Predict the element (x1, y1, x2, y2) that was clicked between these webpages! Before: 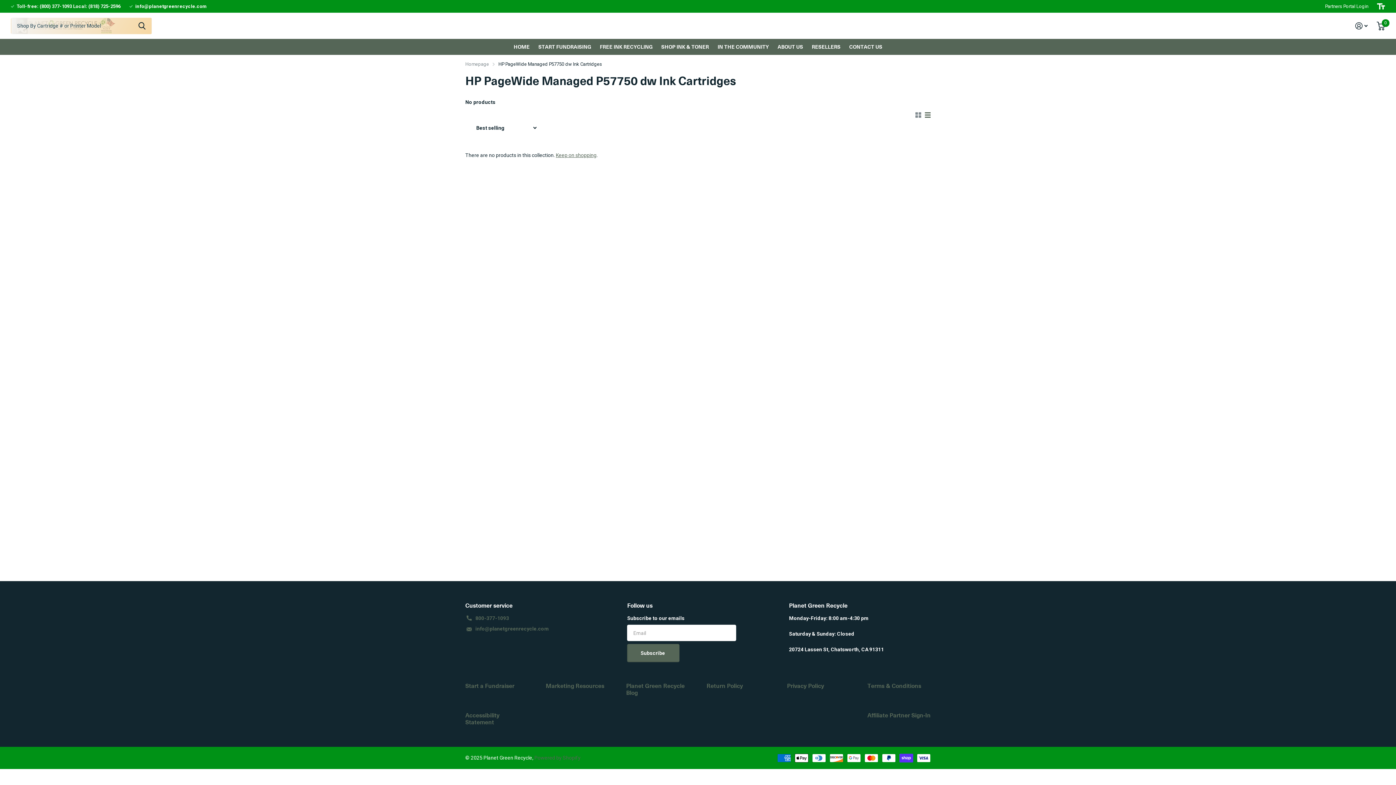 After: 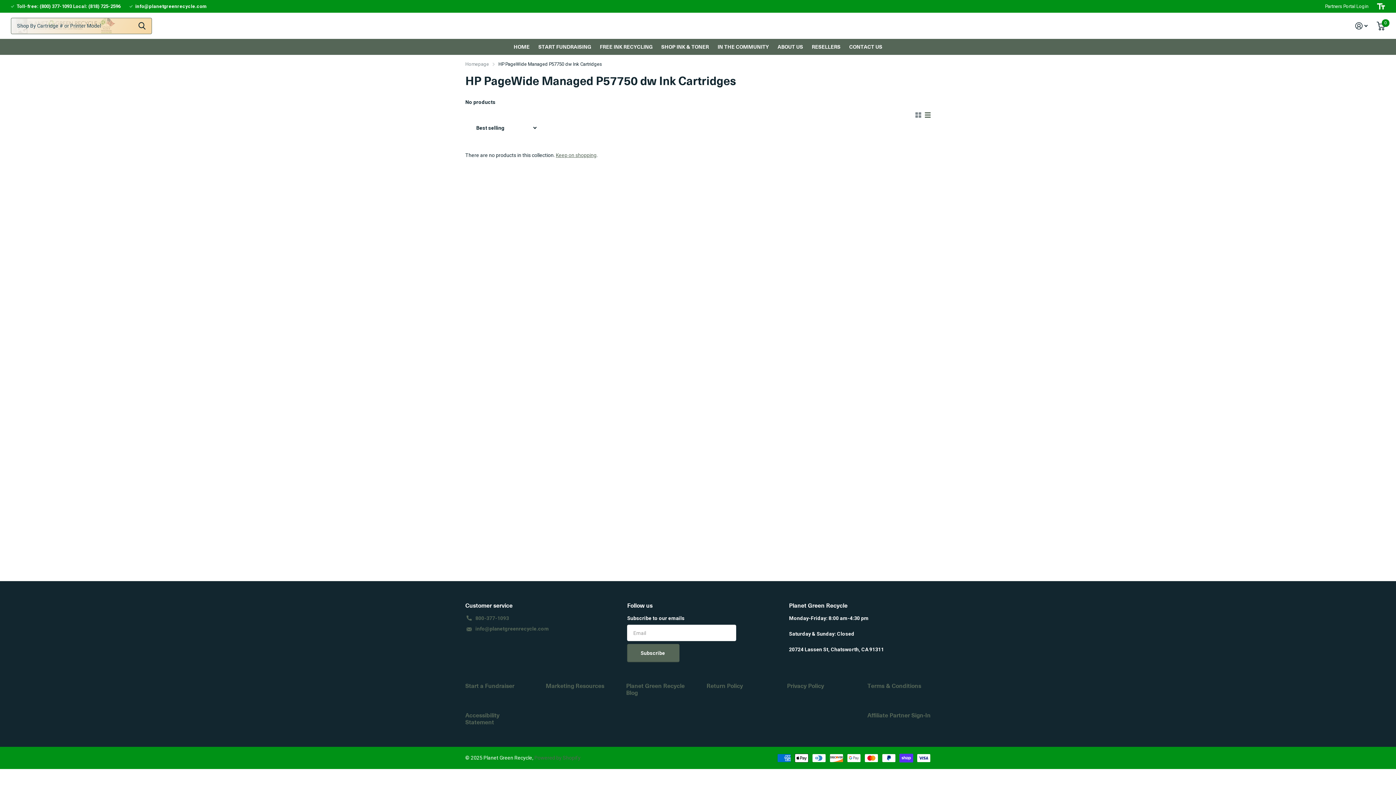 Action: label: Zoeken bbox: (132, 17, 152, 34)